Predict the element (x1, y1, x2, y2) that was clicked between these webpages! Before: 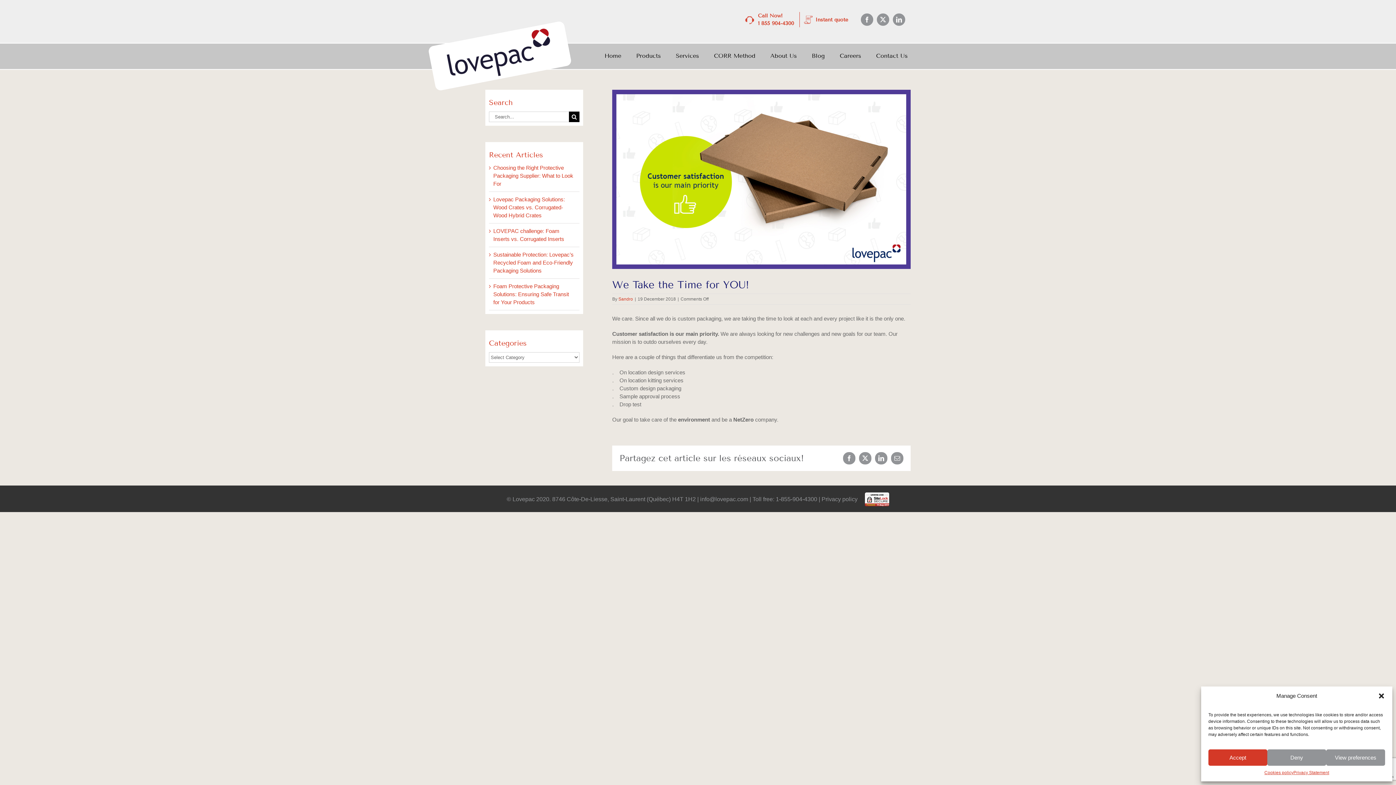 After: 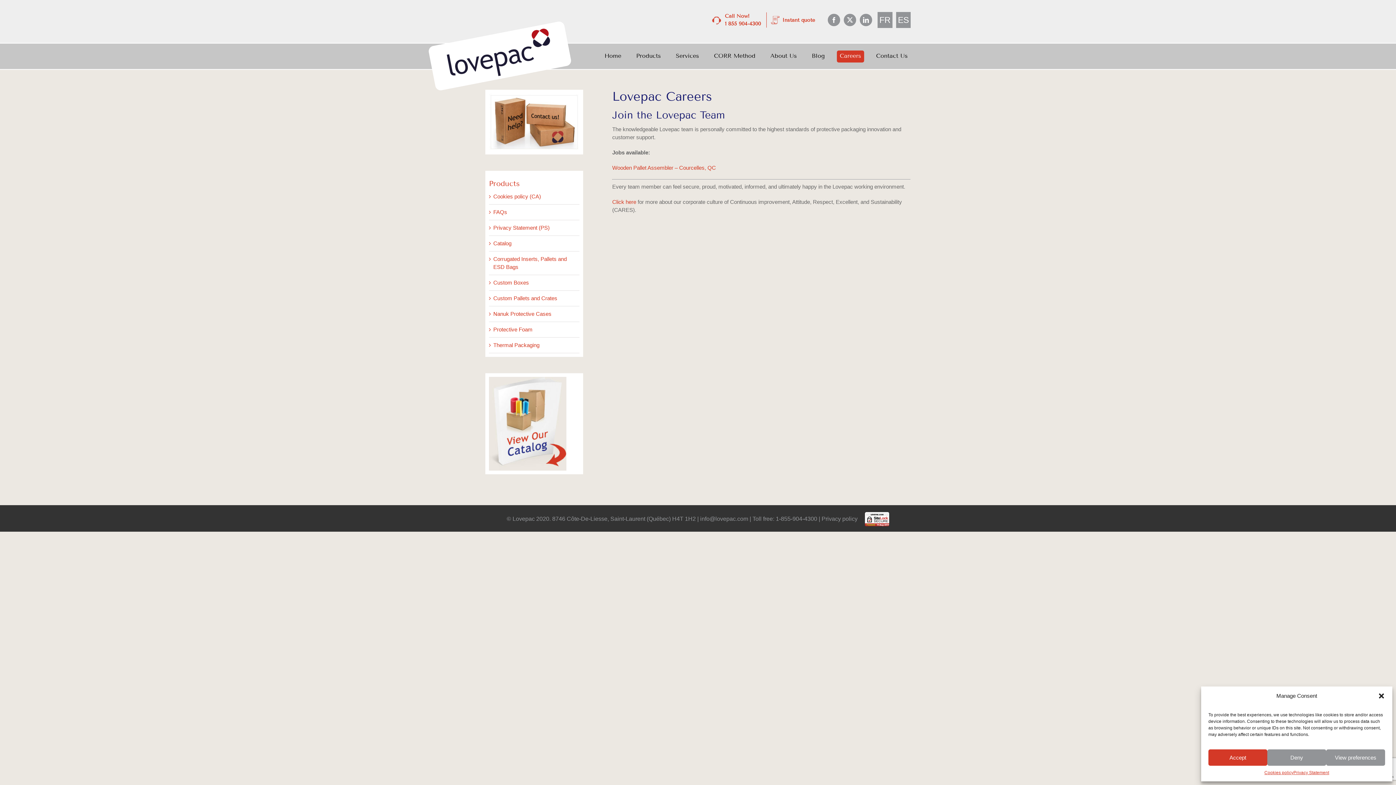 Action: bbox: (837, 43, 864, 69) label: Careers